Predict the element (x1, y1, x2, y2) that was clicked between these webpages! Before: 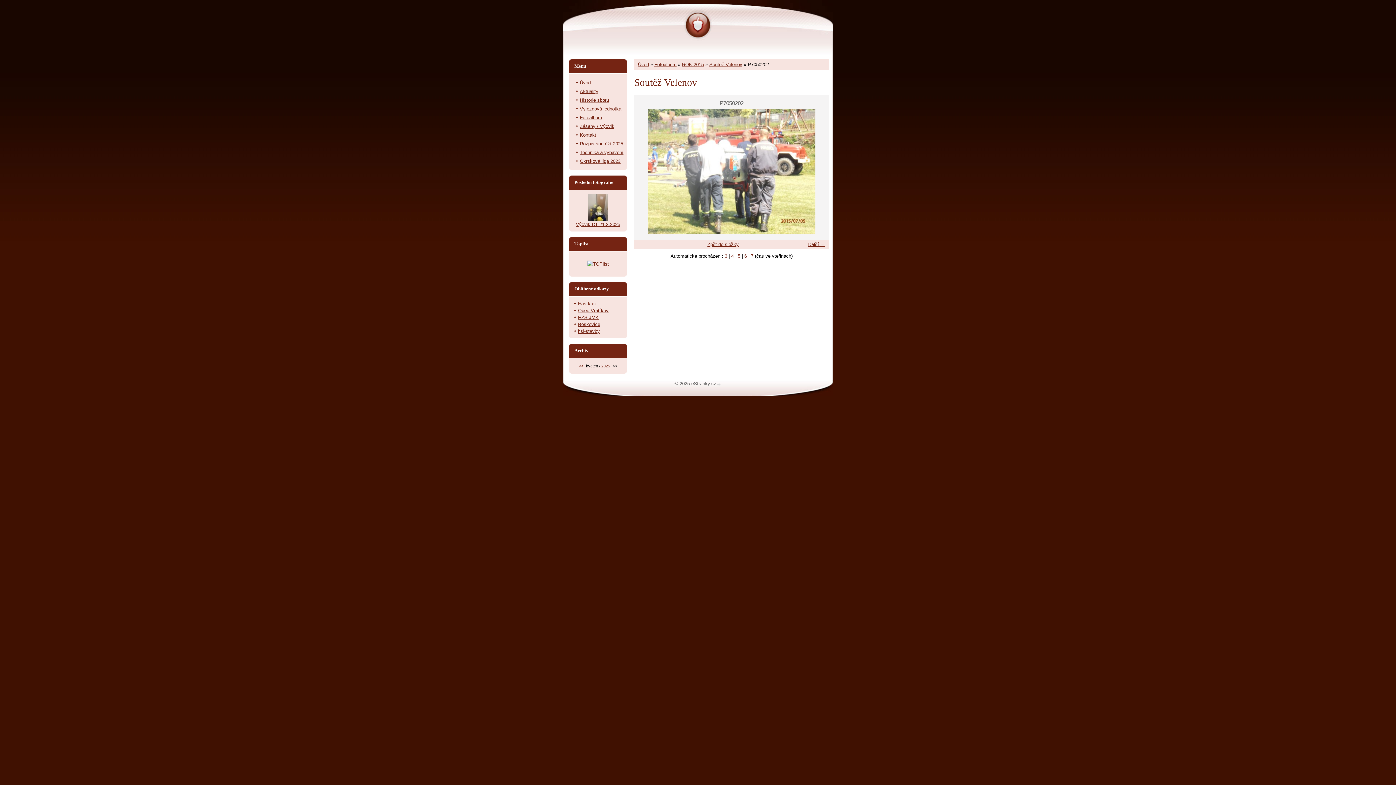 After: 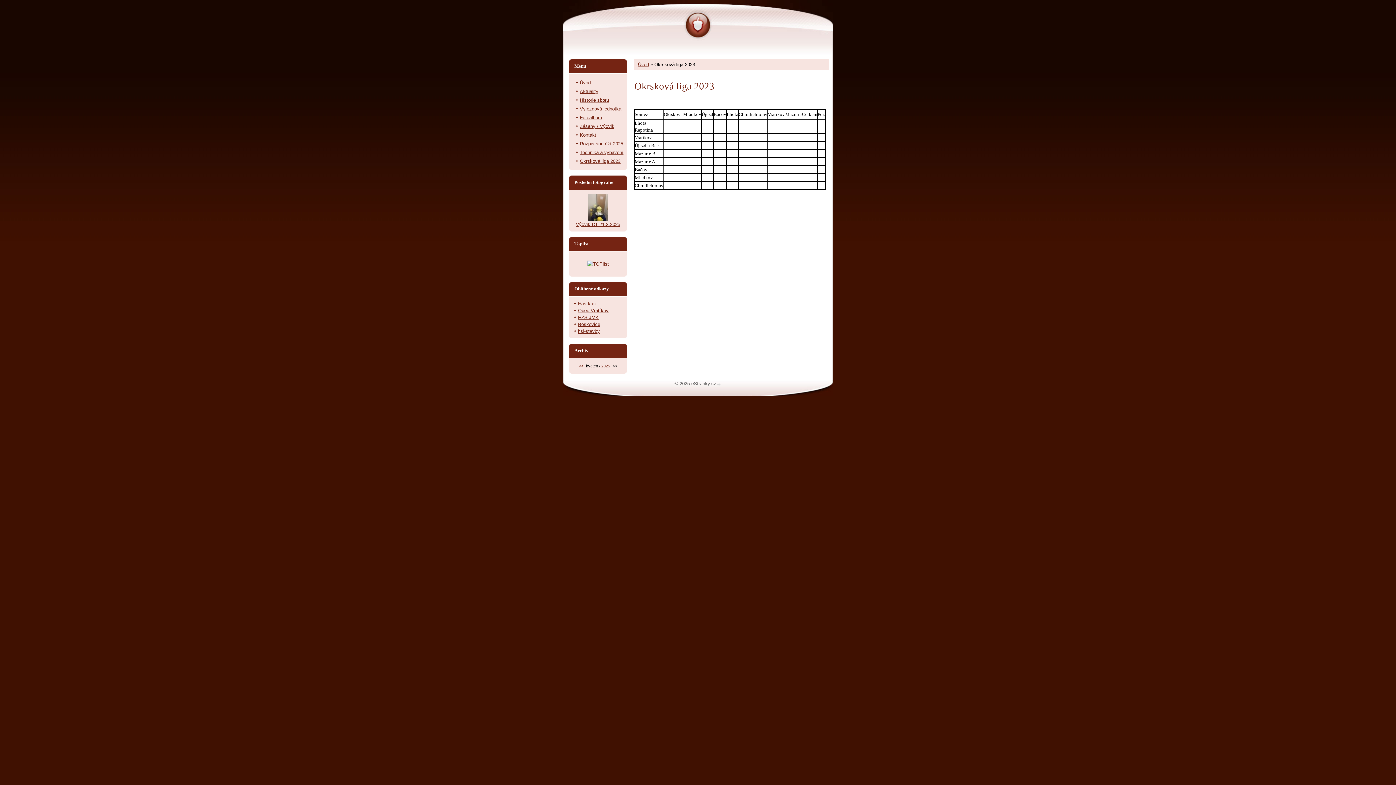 Action: bbox: (580, 158, 620, 164) label: Okrsková liga 2023